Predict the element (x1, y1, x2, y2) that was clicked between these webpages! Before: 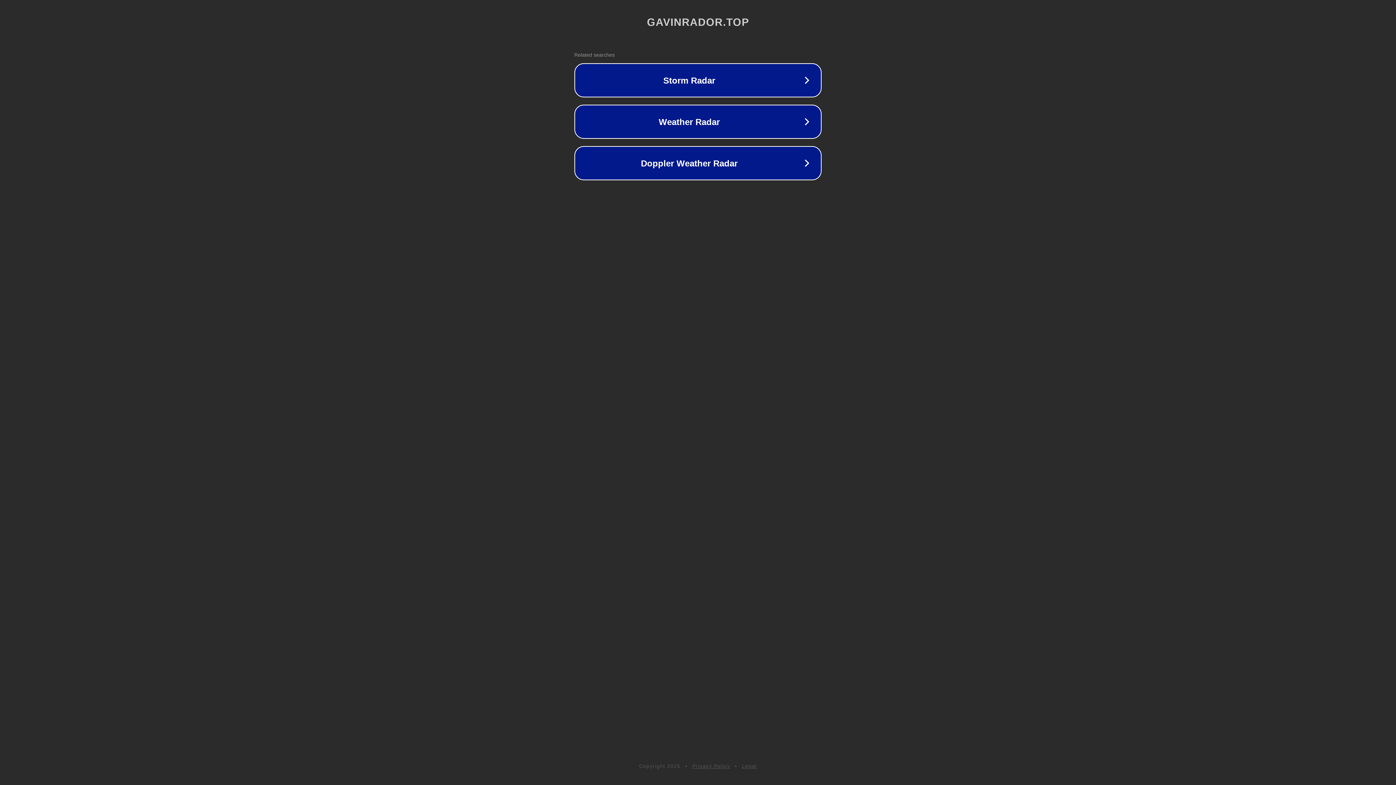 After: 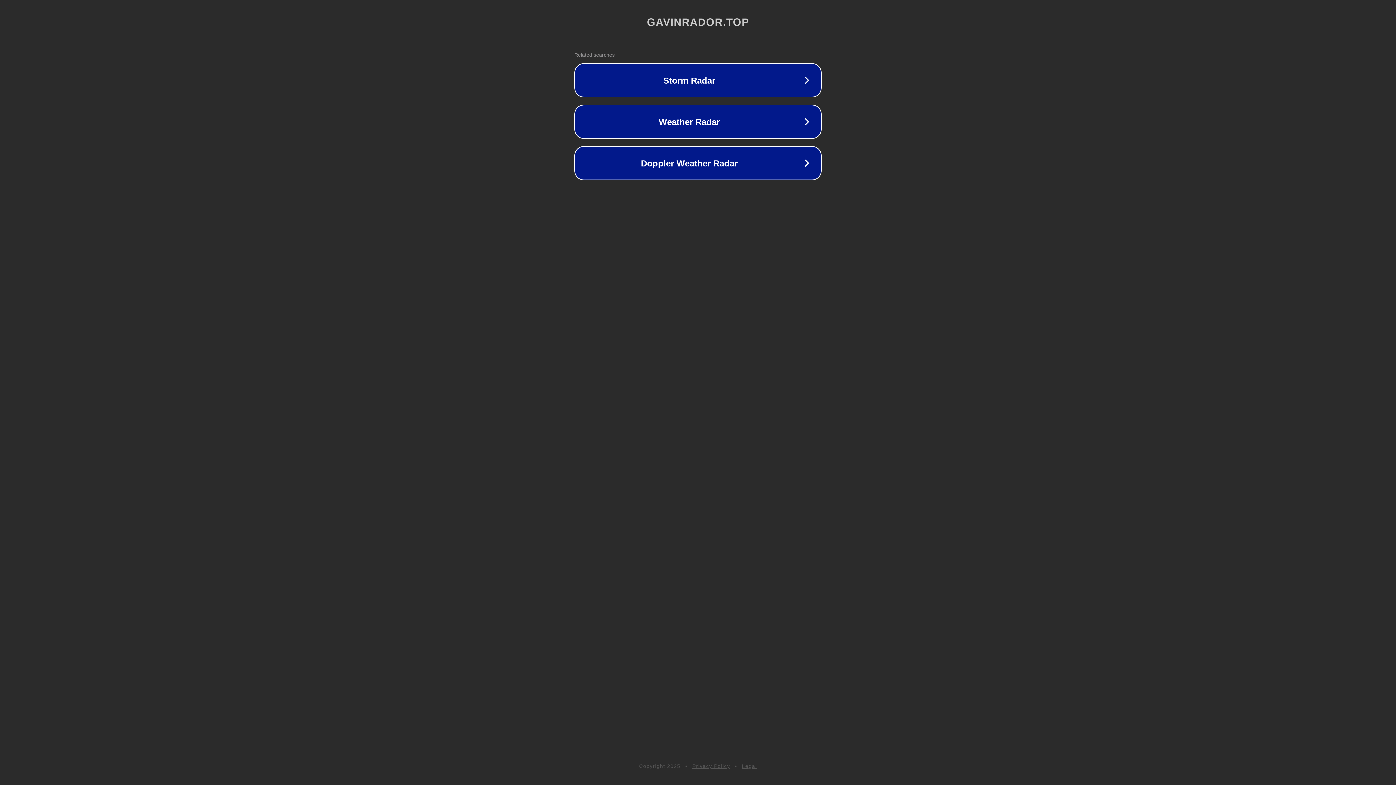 Action: label: Legal bbox: (742, 763, 757, 769)